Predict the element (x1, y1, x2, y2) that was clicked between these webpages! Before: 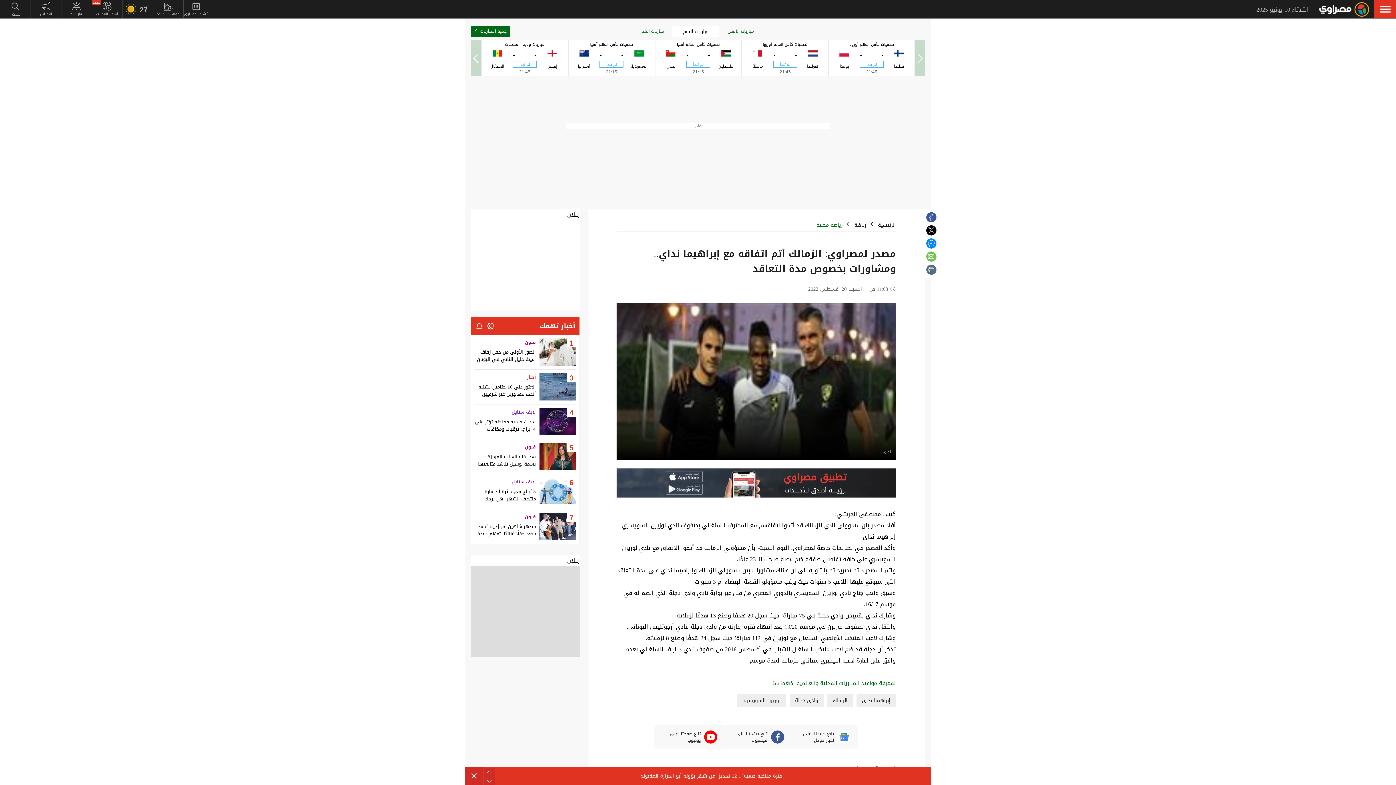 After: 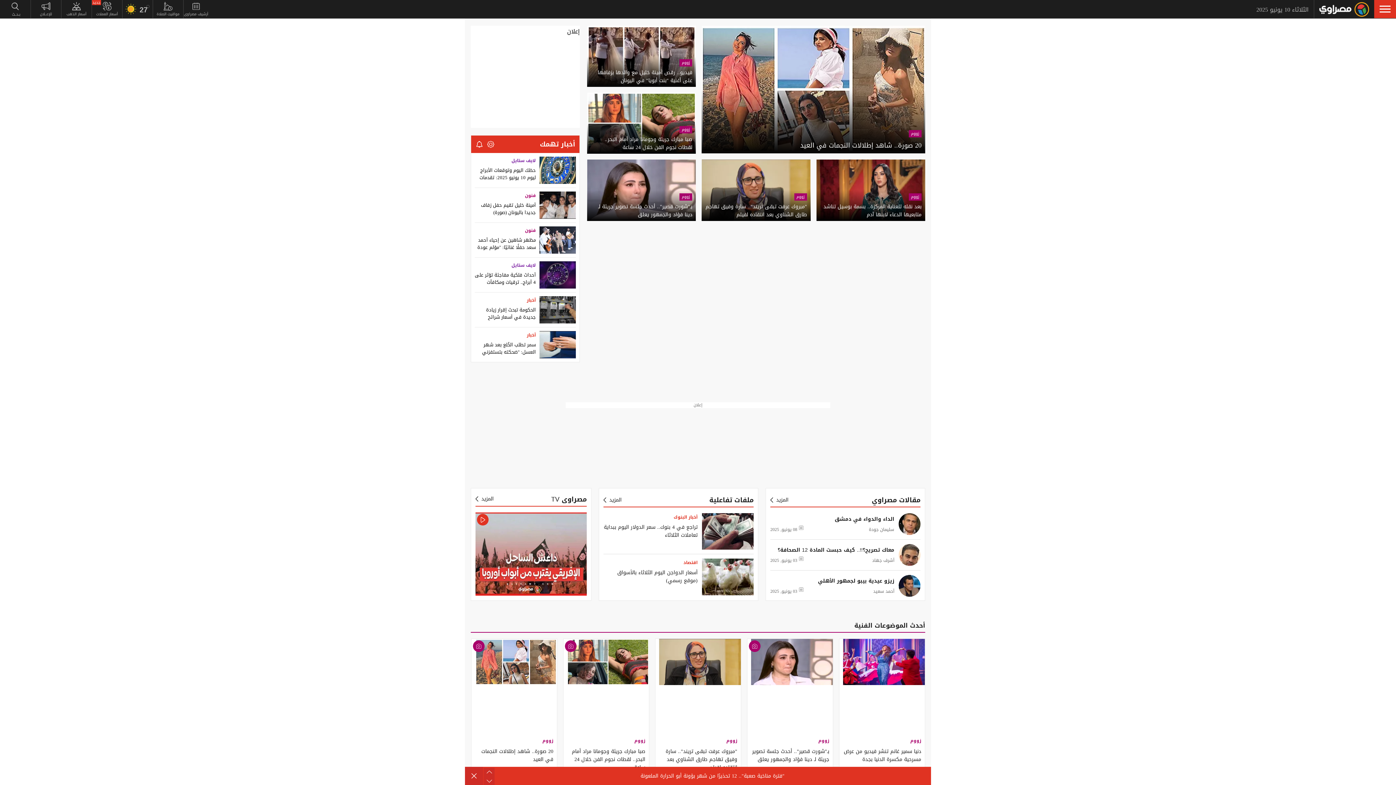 Action: bbox: (525, 443, 536, 451) label: فنون